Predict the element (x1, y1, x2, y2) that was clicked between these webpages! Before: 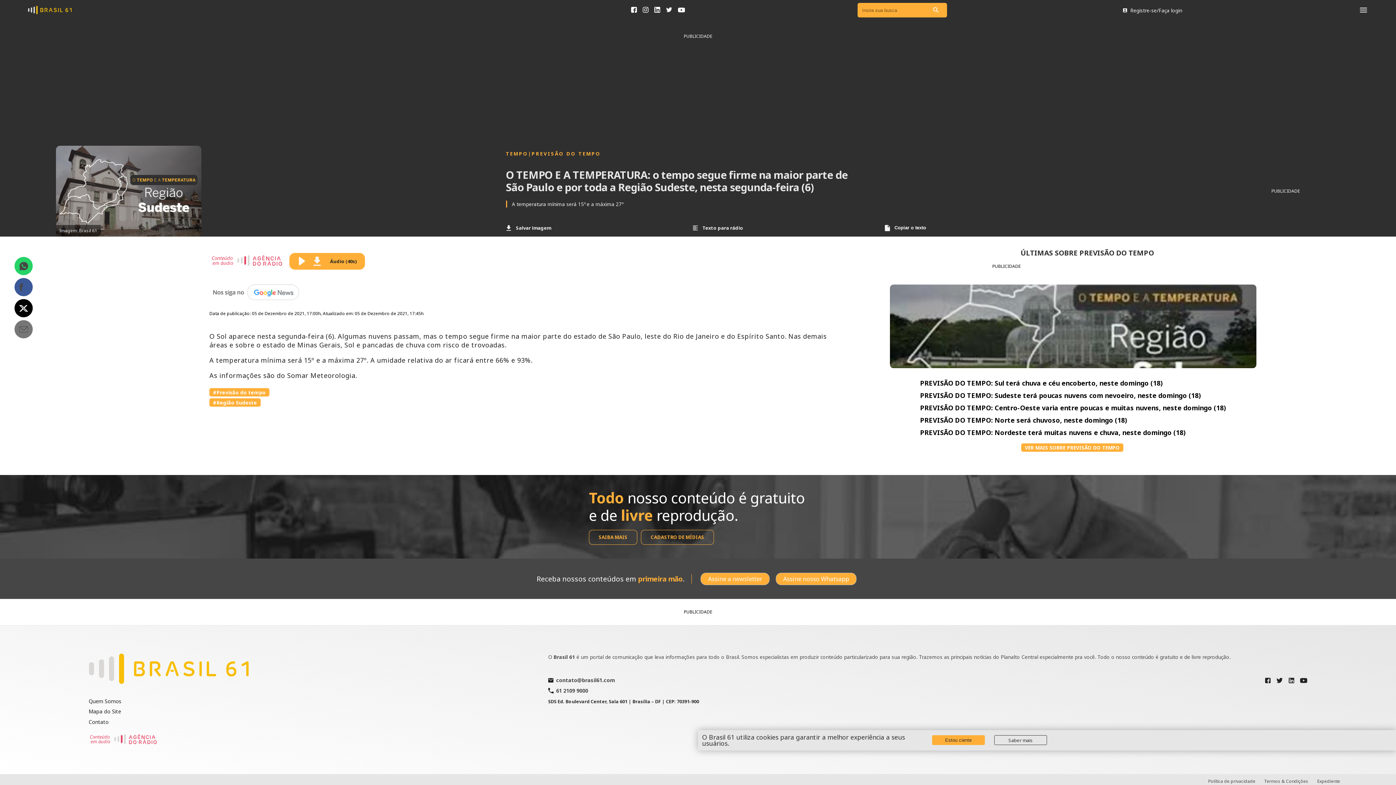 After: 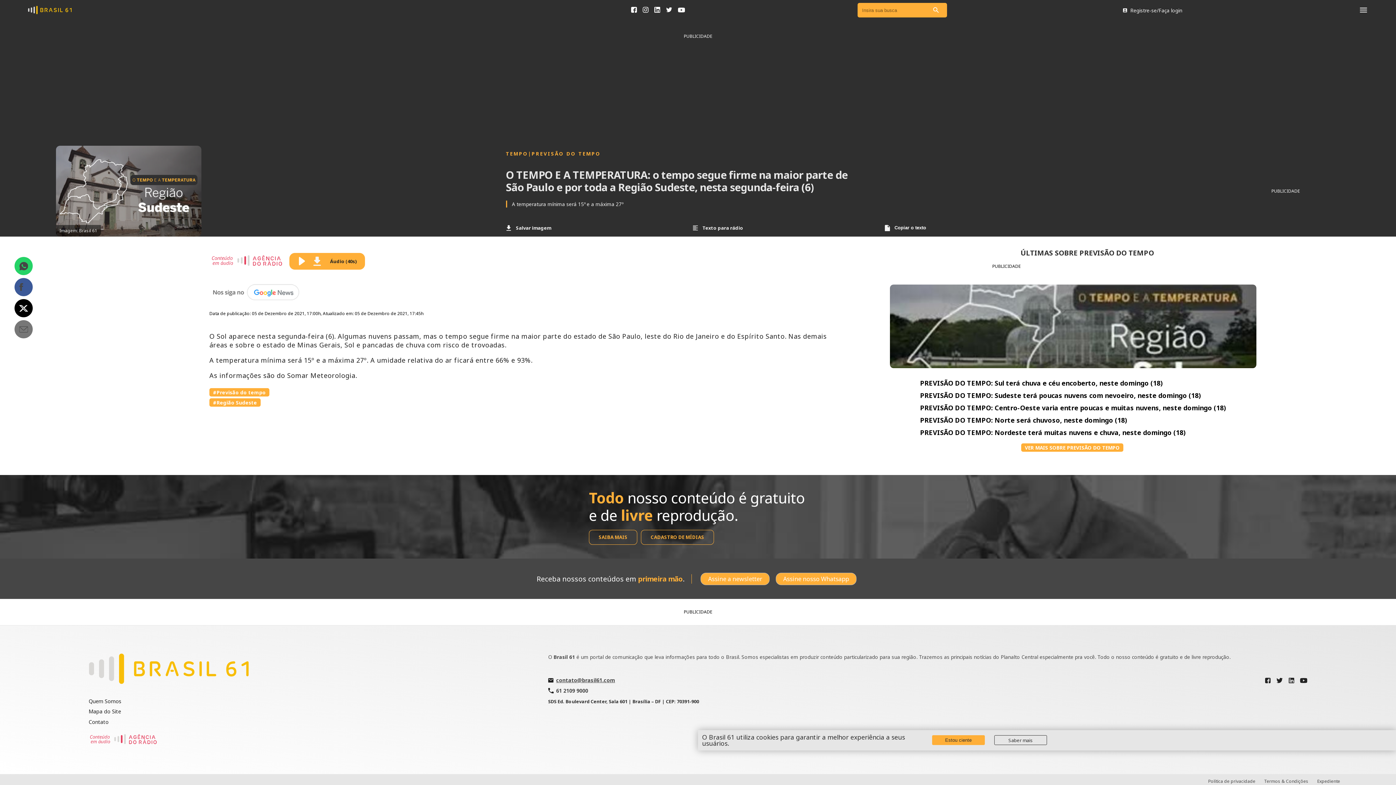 Action: bbox: (548, 678, 828, 688) label: contato@brasil61.com